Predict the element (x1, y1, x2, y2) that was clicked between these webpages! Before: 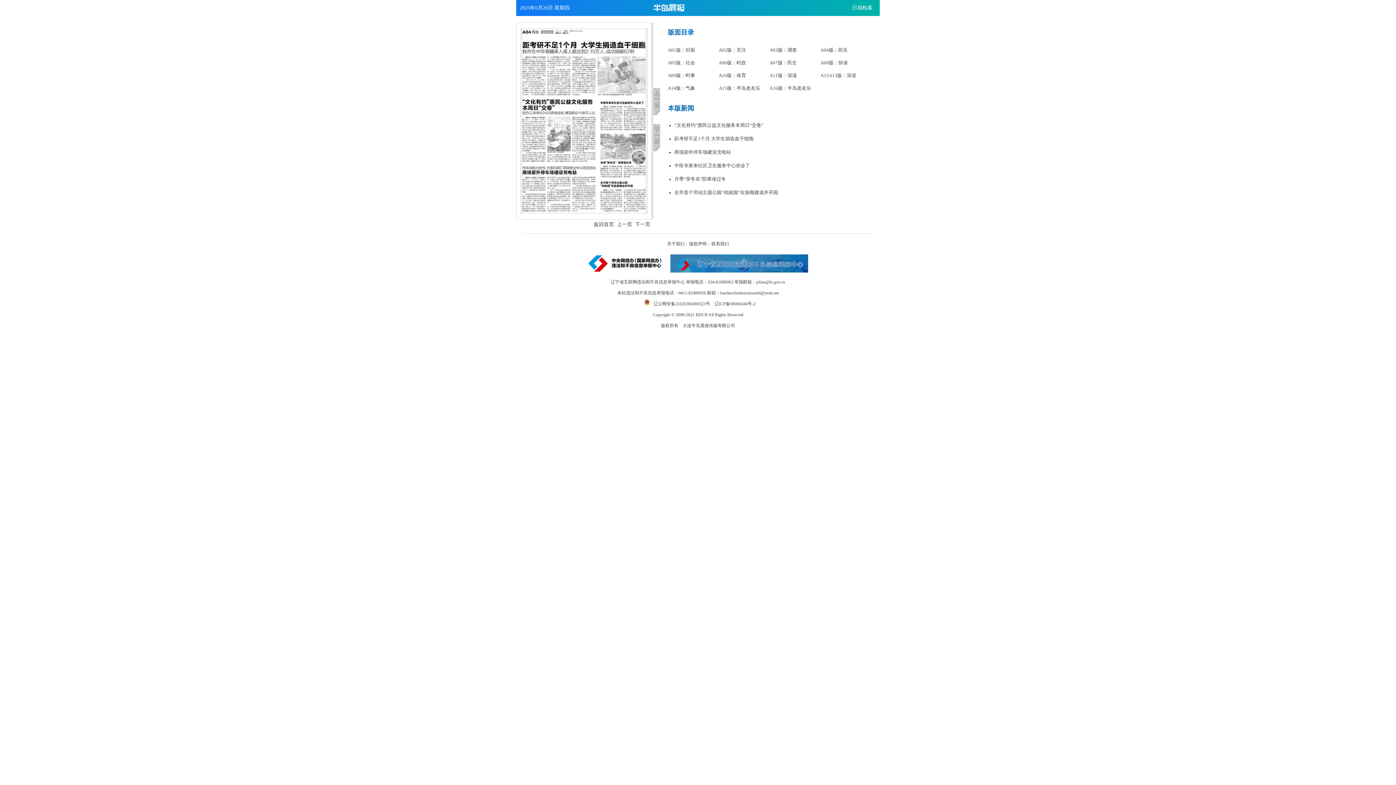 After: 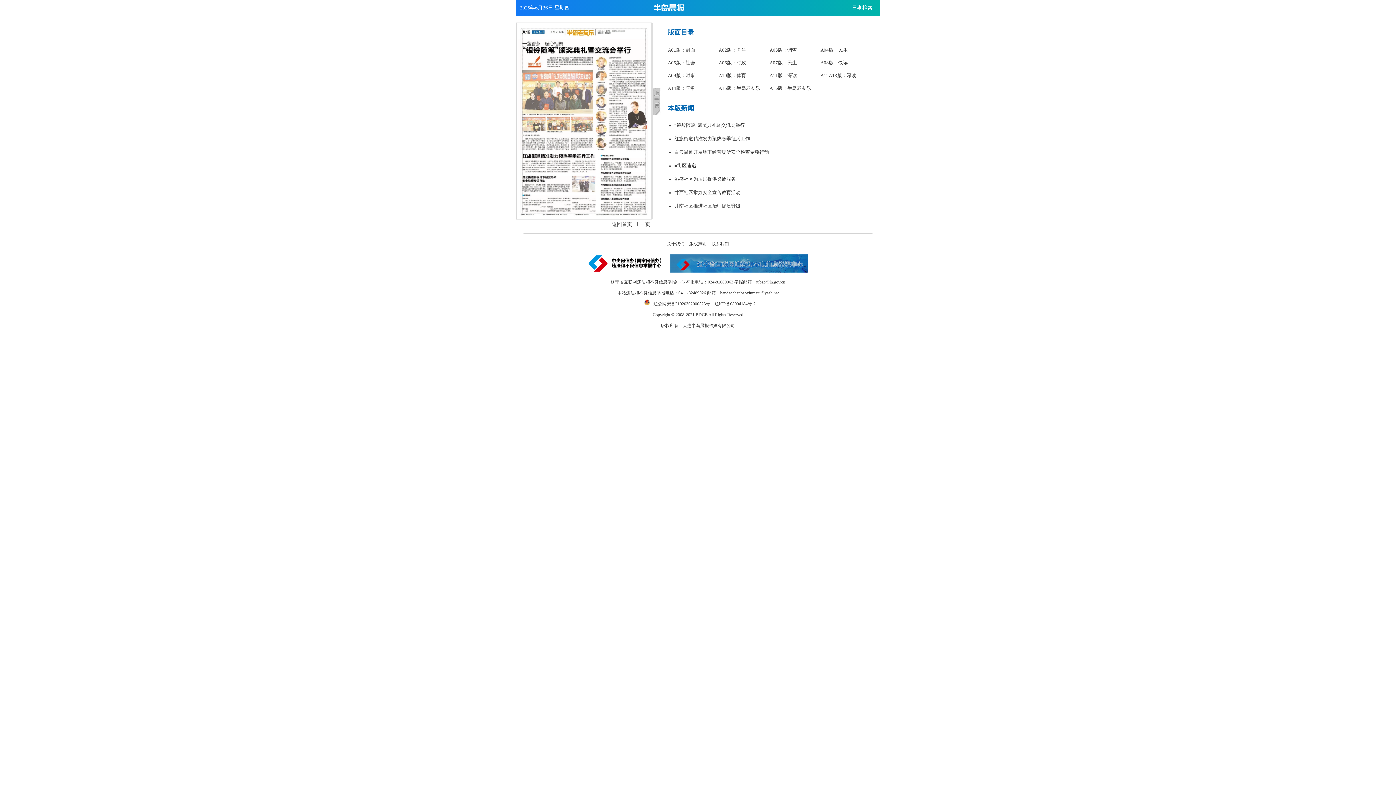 Action: label: A16版：半岛老友乐 bbox: (769, 85, 811, 90)